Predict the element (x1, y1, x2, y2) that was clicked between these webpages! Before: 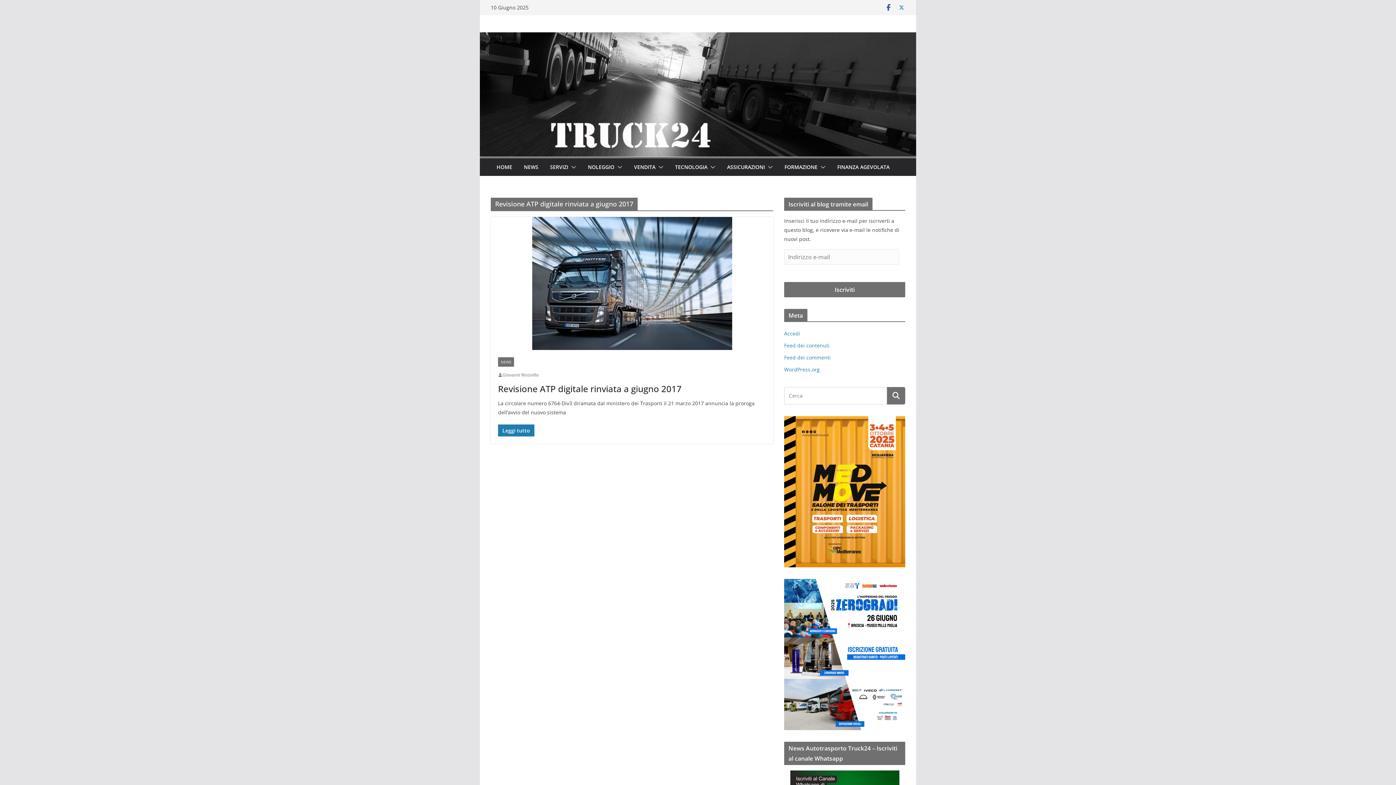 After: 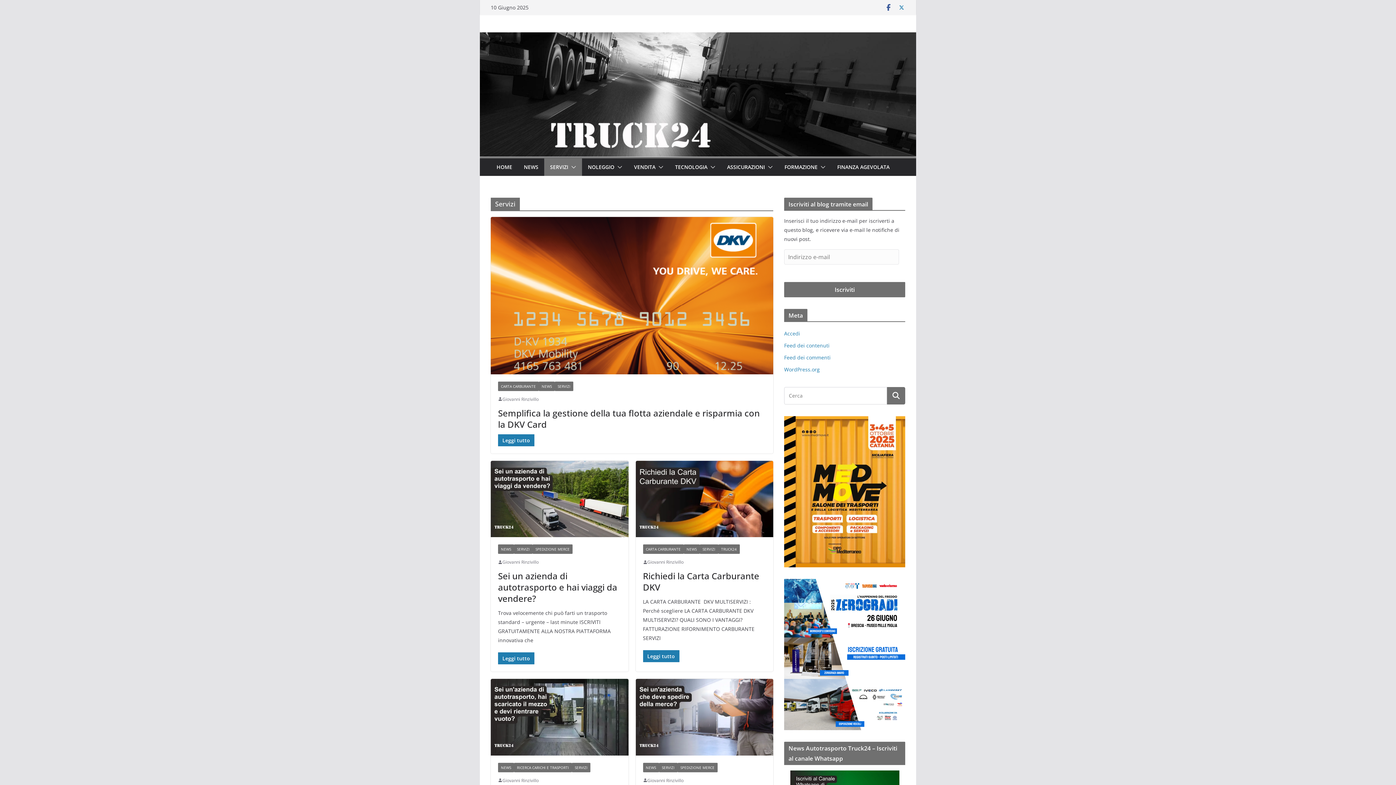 Action: label: SERVIZI bbox: (550, 162, 568, 172)